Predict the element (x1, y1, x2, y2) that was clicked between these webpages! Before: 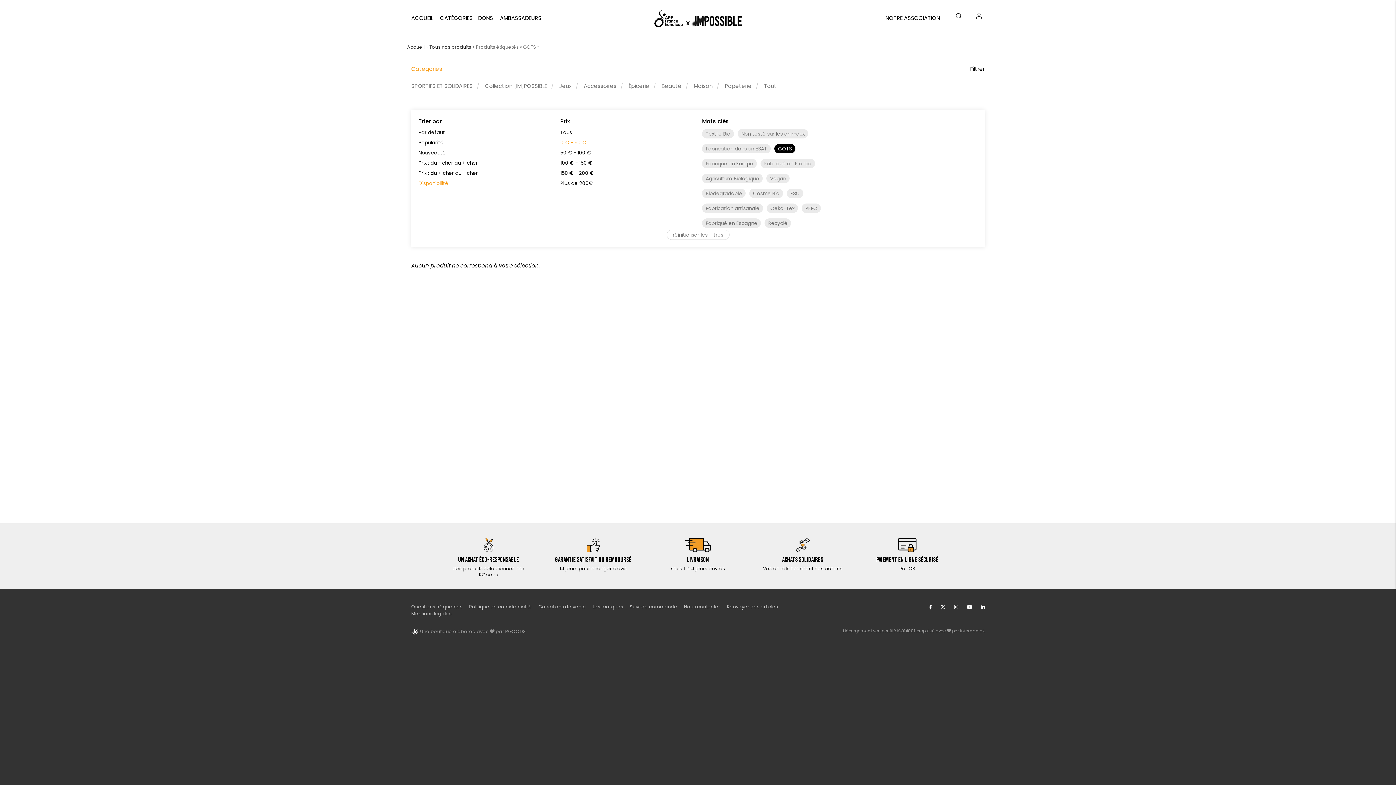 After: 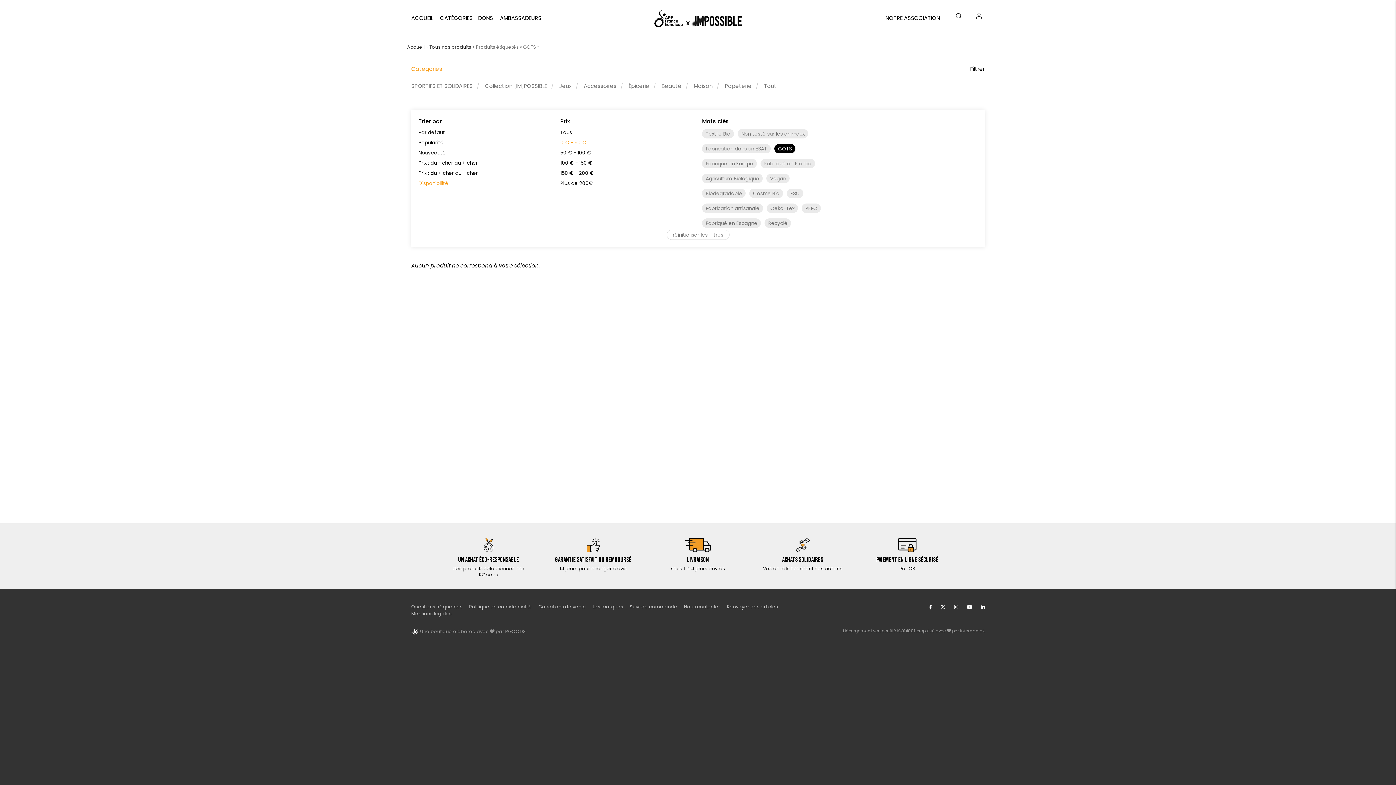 Action: bbox: (954, 604, 958, 610)